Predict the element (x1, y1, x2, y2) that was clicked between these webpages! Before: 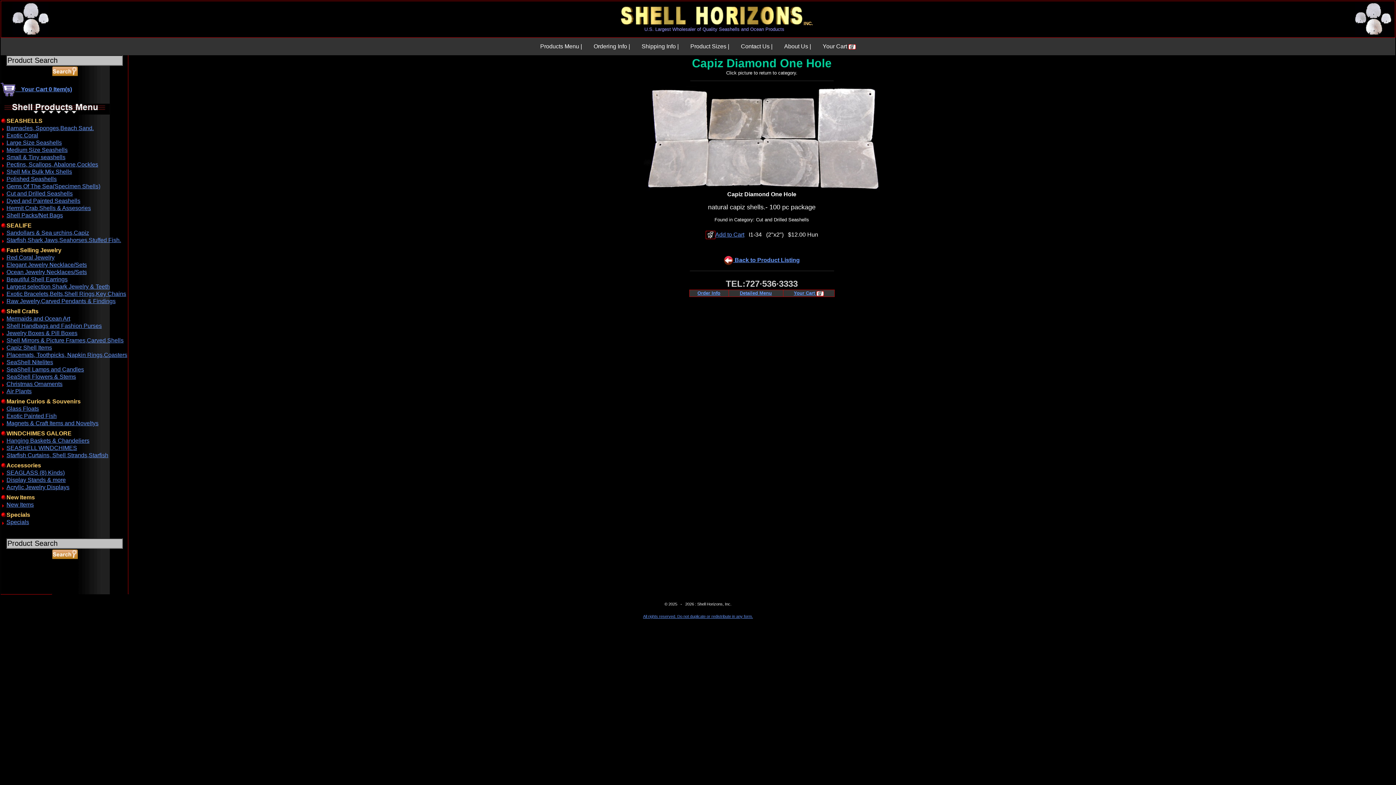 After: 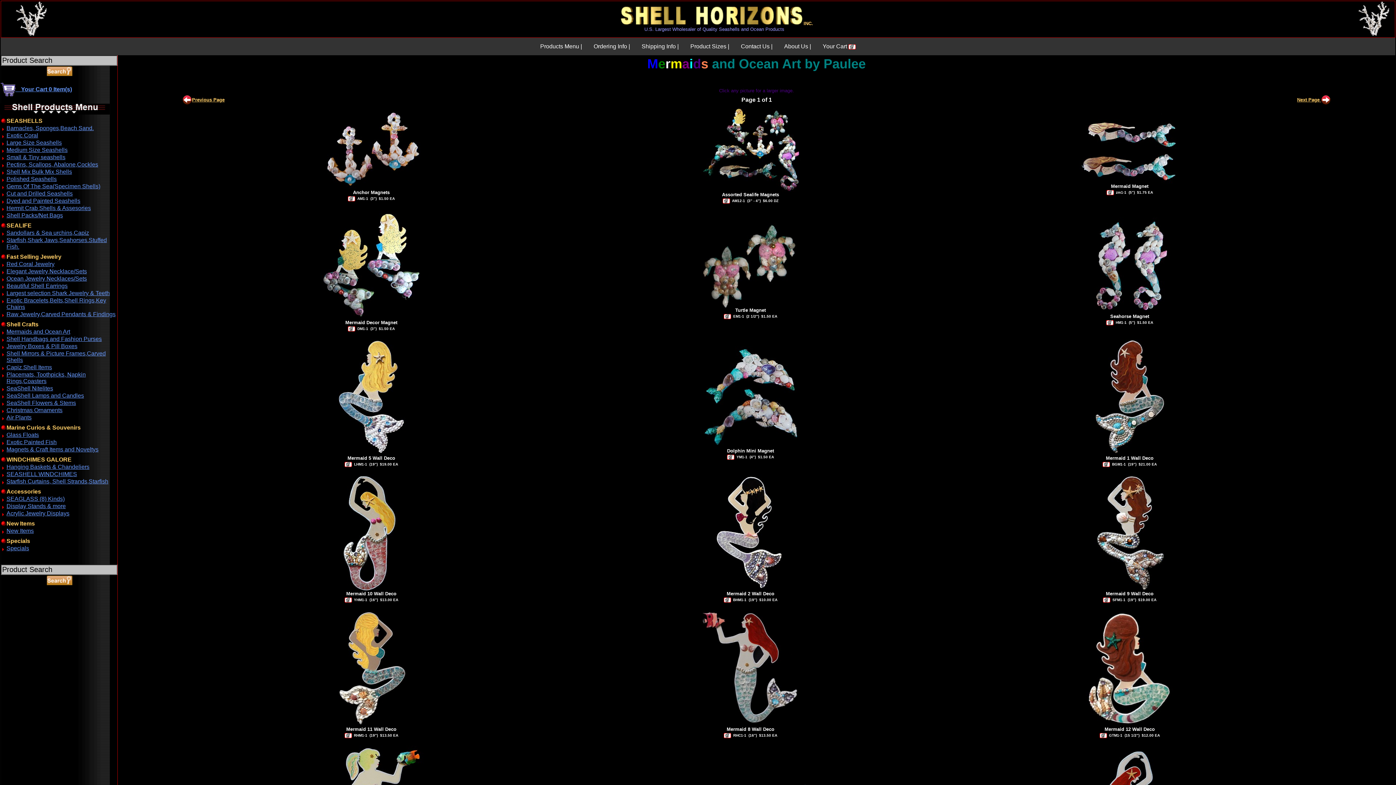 Action: label: Mermaids and Ocean Art bbox: (6, 315, 70, 321)